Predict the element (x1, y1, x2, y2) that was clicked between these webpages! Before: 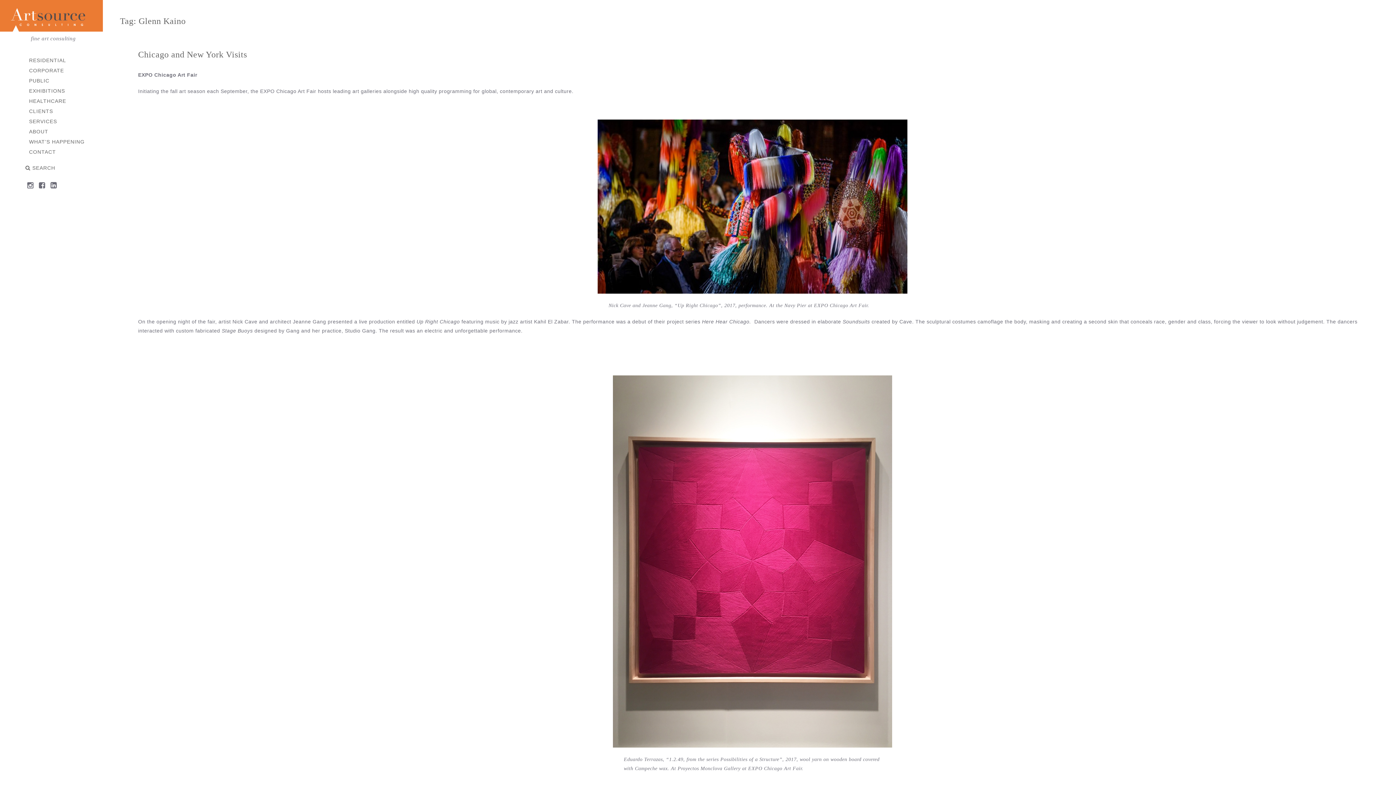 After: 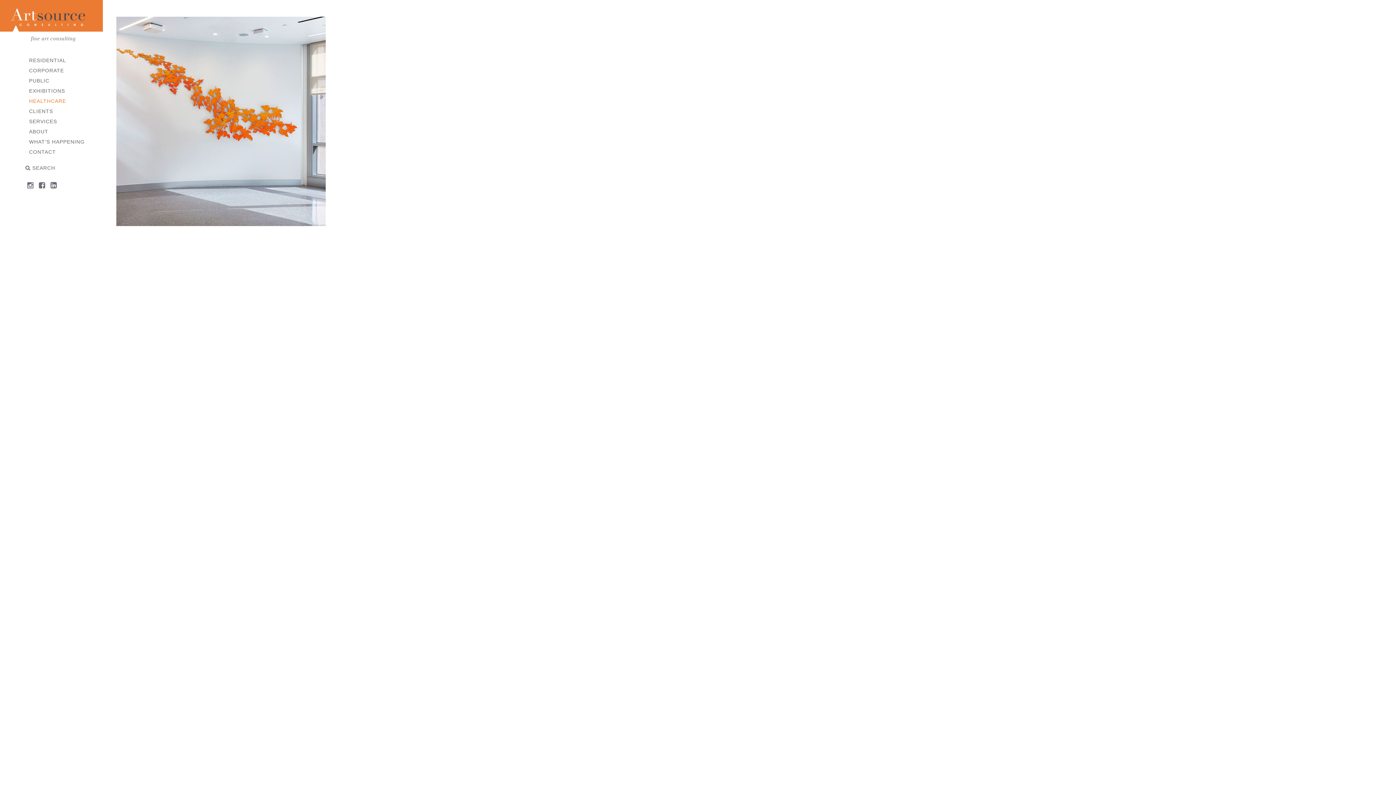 Action: bbox: (29, 96, 109, 106) label: HEALTHCARE